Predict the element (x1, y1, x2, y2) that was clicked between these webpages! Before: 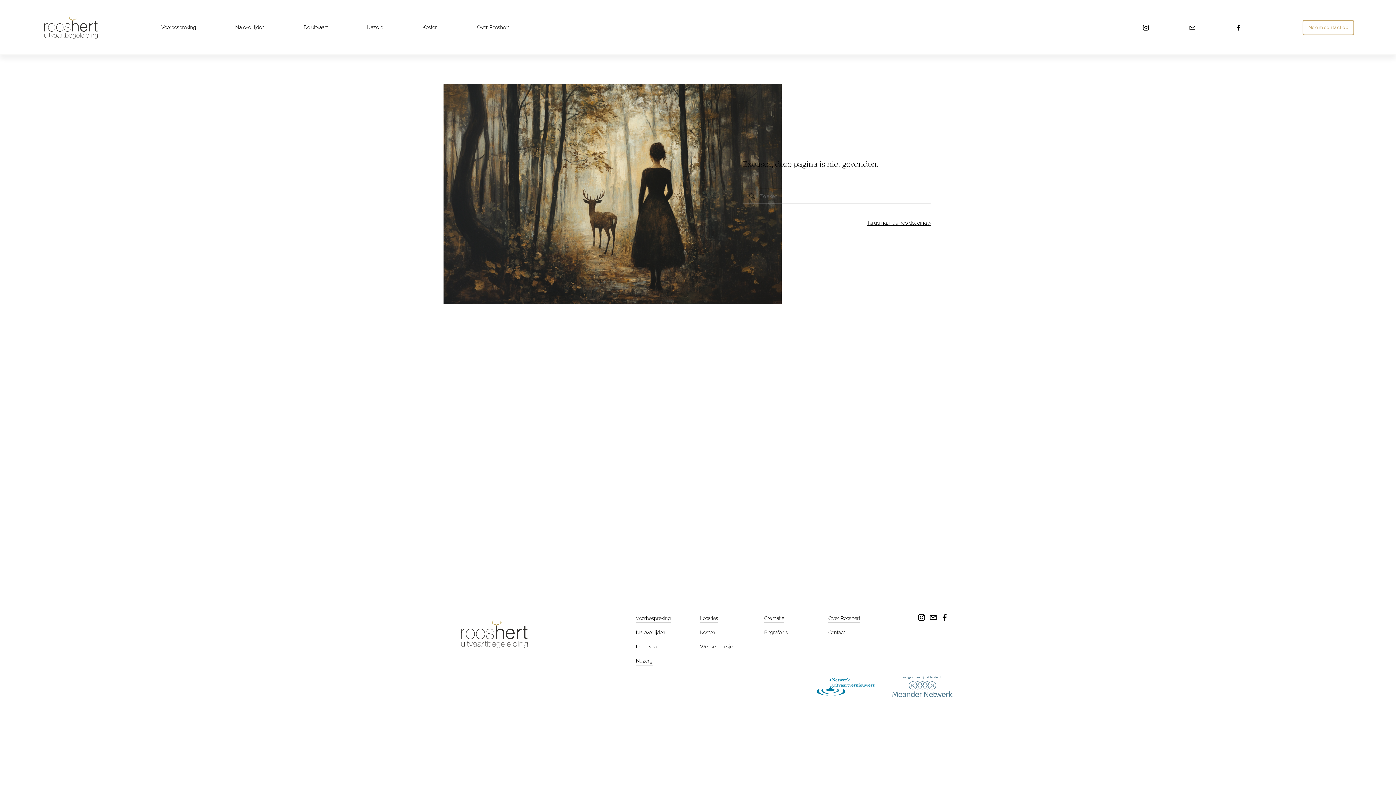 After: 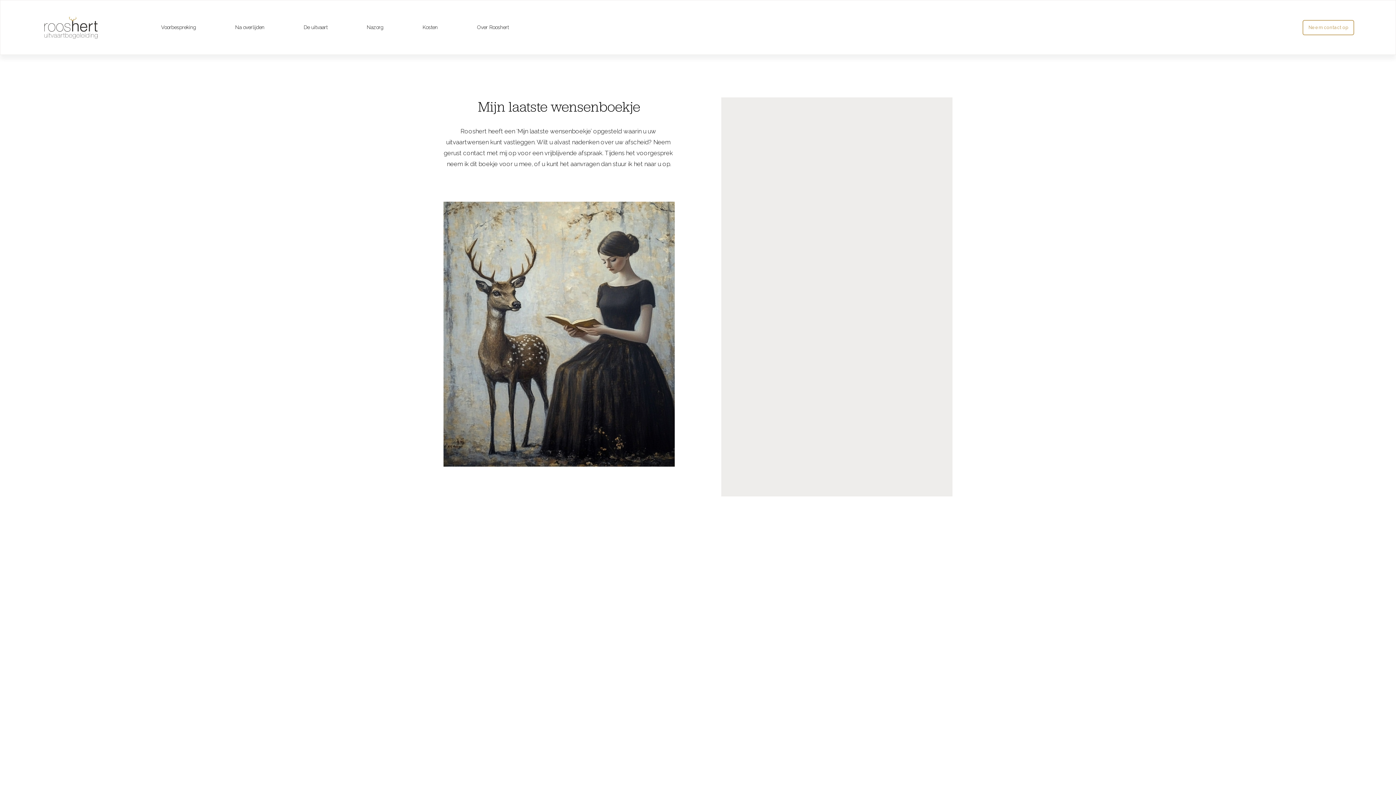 Action: label: Wensenboekje bbox: (700, 642, 732, 651)